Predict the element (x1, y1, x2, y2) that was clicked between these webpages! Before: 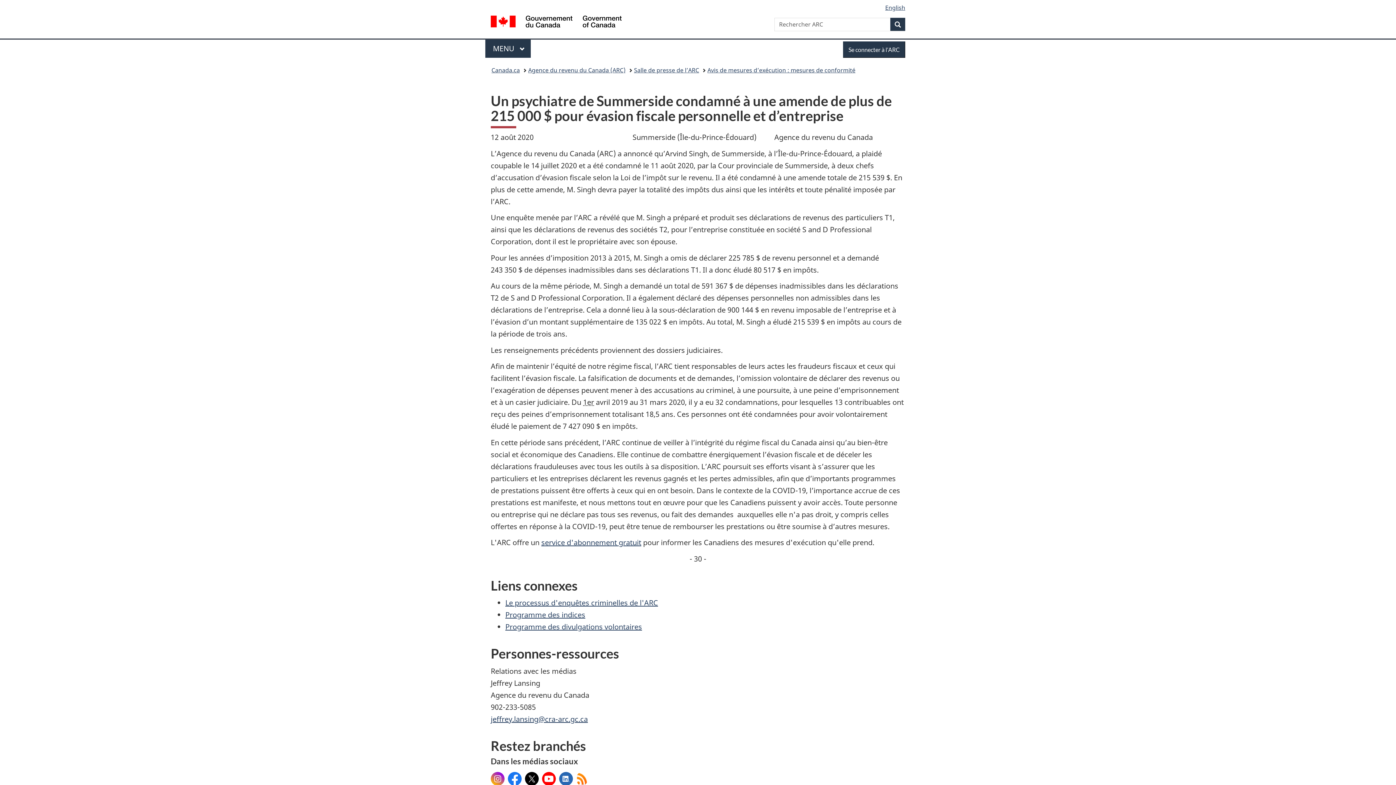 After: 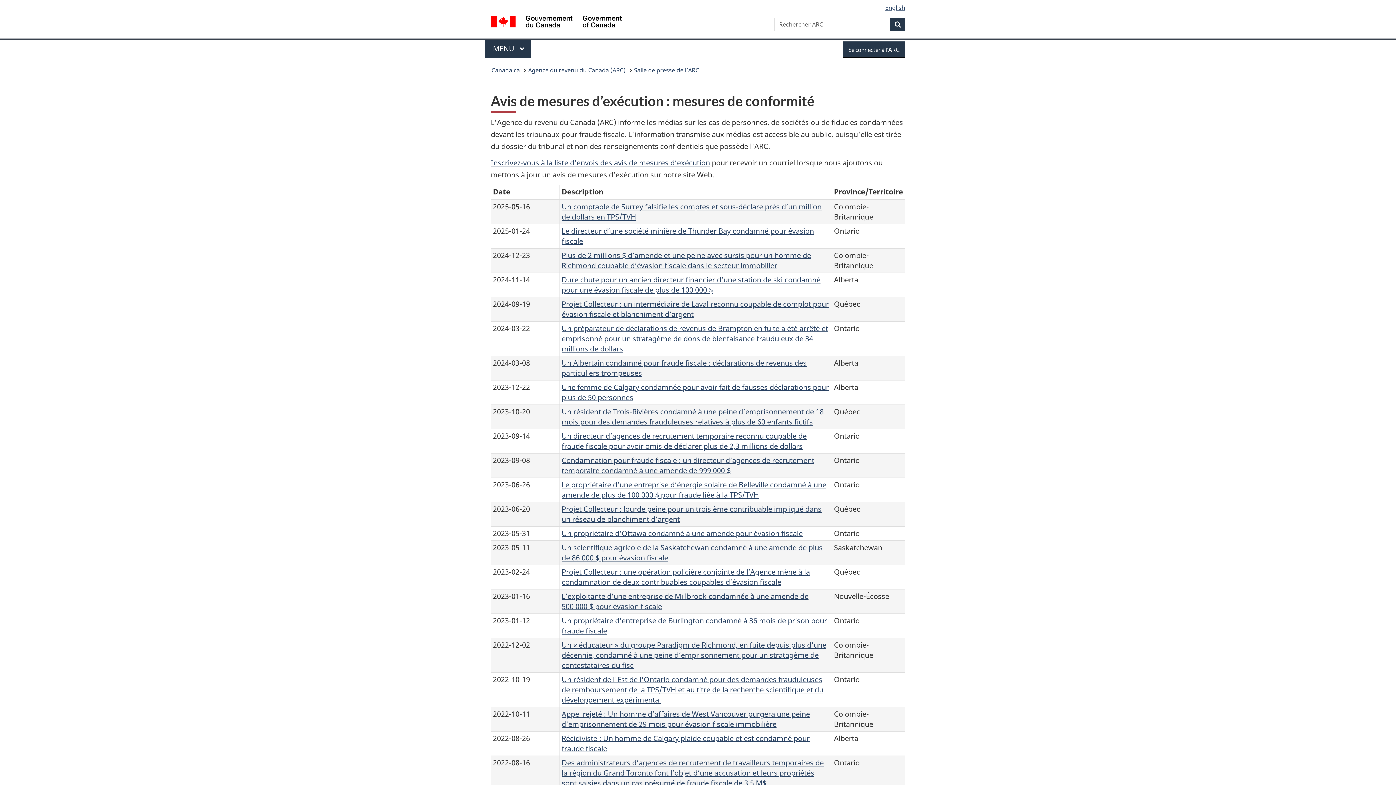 Action: label: service d'abonnement gratuit bbox: (541, 537, 641, 547)